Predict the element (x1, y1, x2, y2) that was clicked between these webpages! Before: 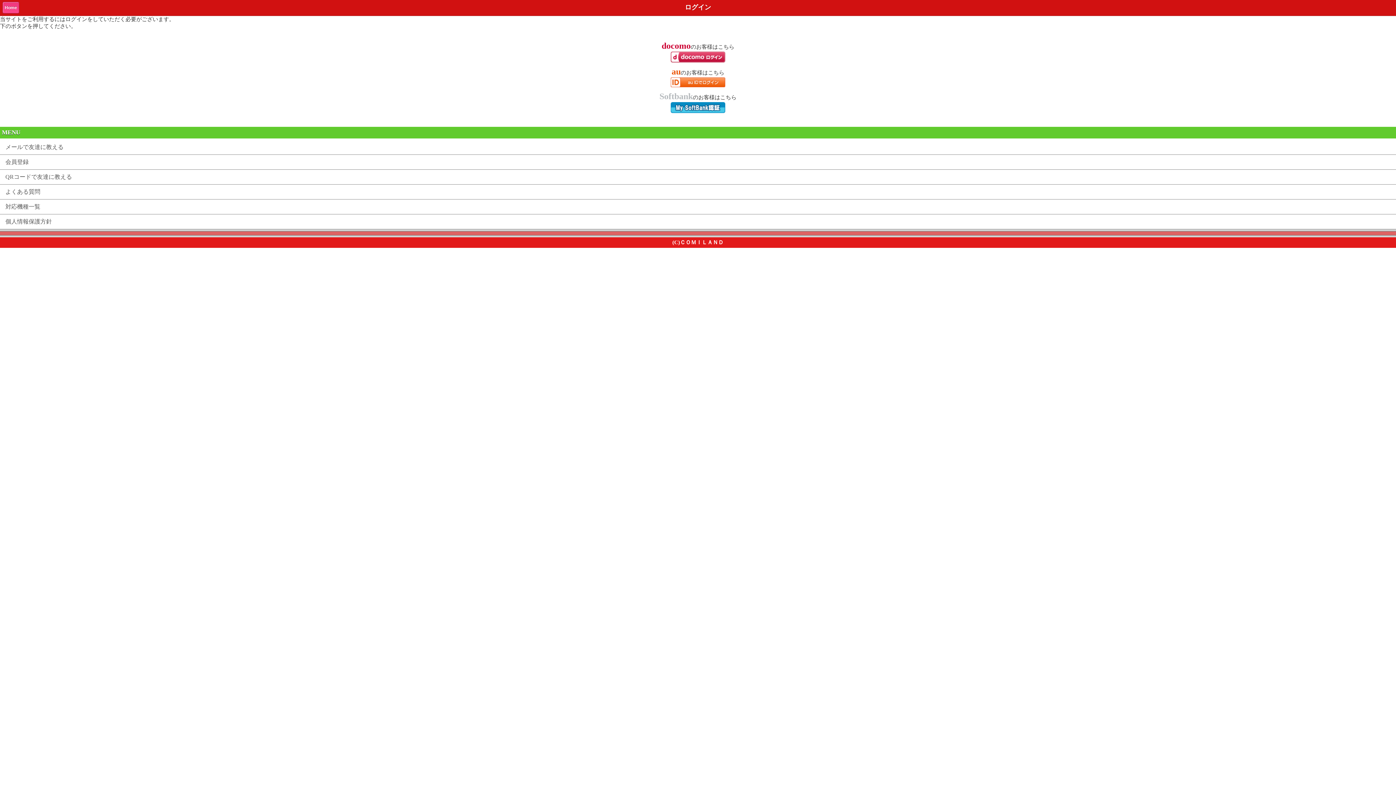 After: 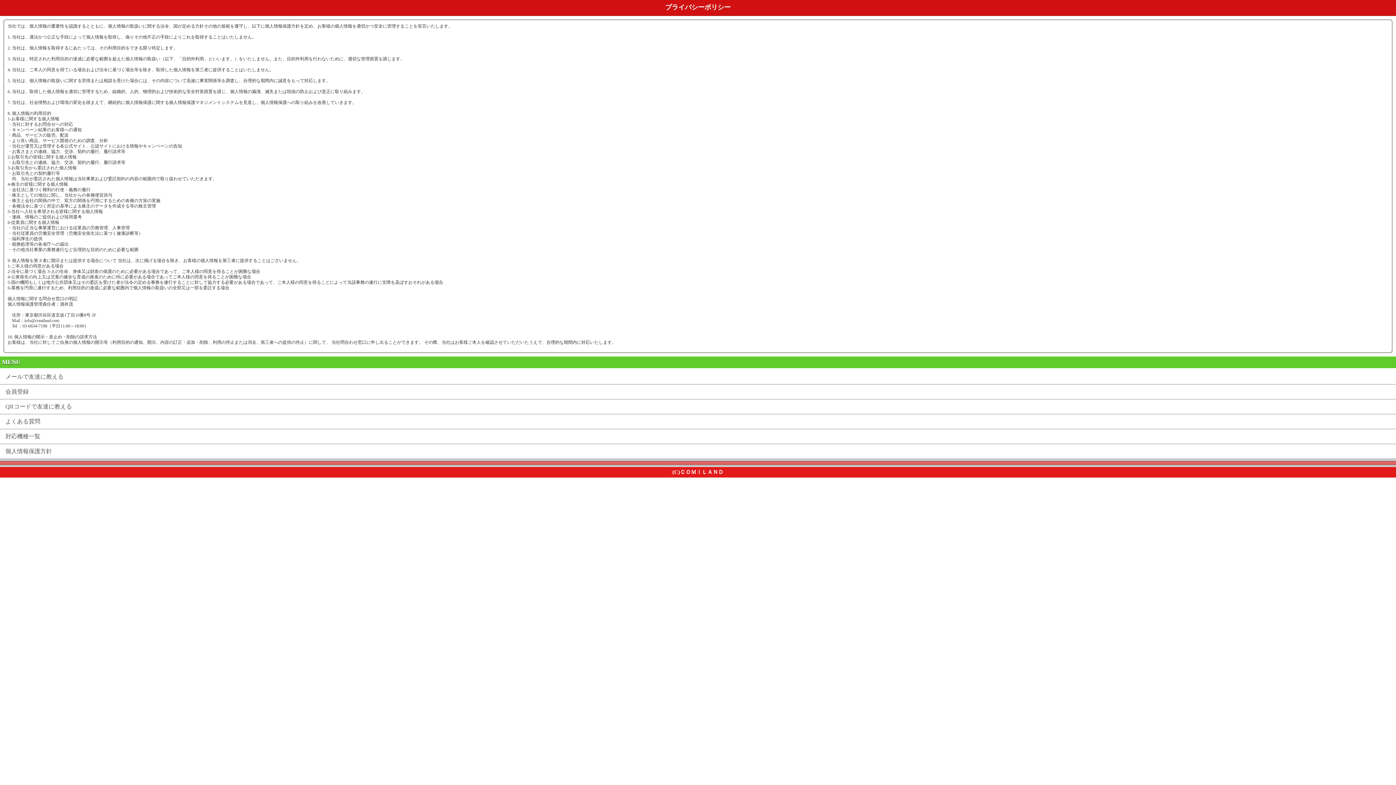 Action: label: 個人情報保護方針 bbox: (0, 214, 1396, 229)